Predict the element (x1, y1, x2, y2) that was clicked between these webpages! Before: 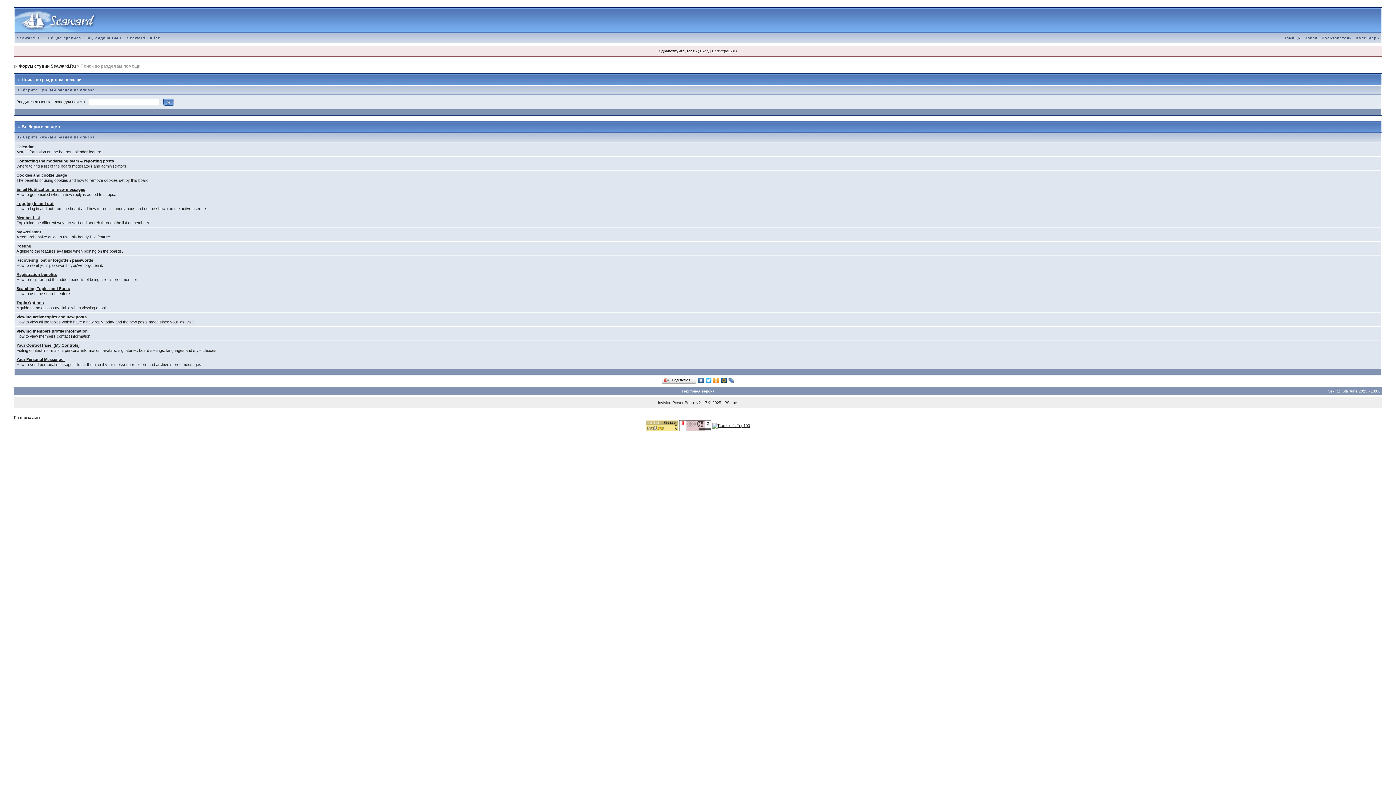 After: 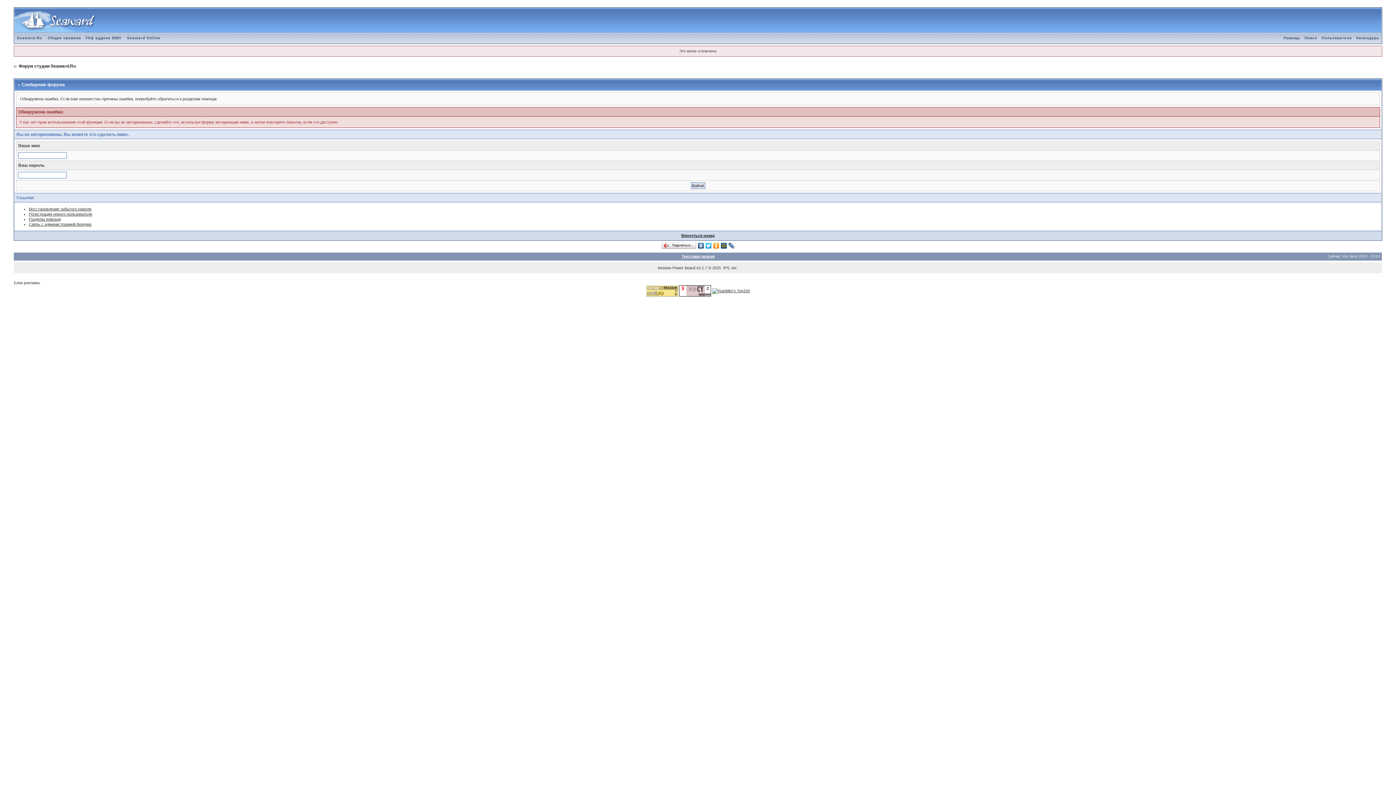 Action: label: Пользователи bbox: (1319, 36, 1354, 40)